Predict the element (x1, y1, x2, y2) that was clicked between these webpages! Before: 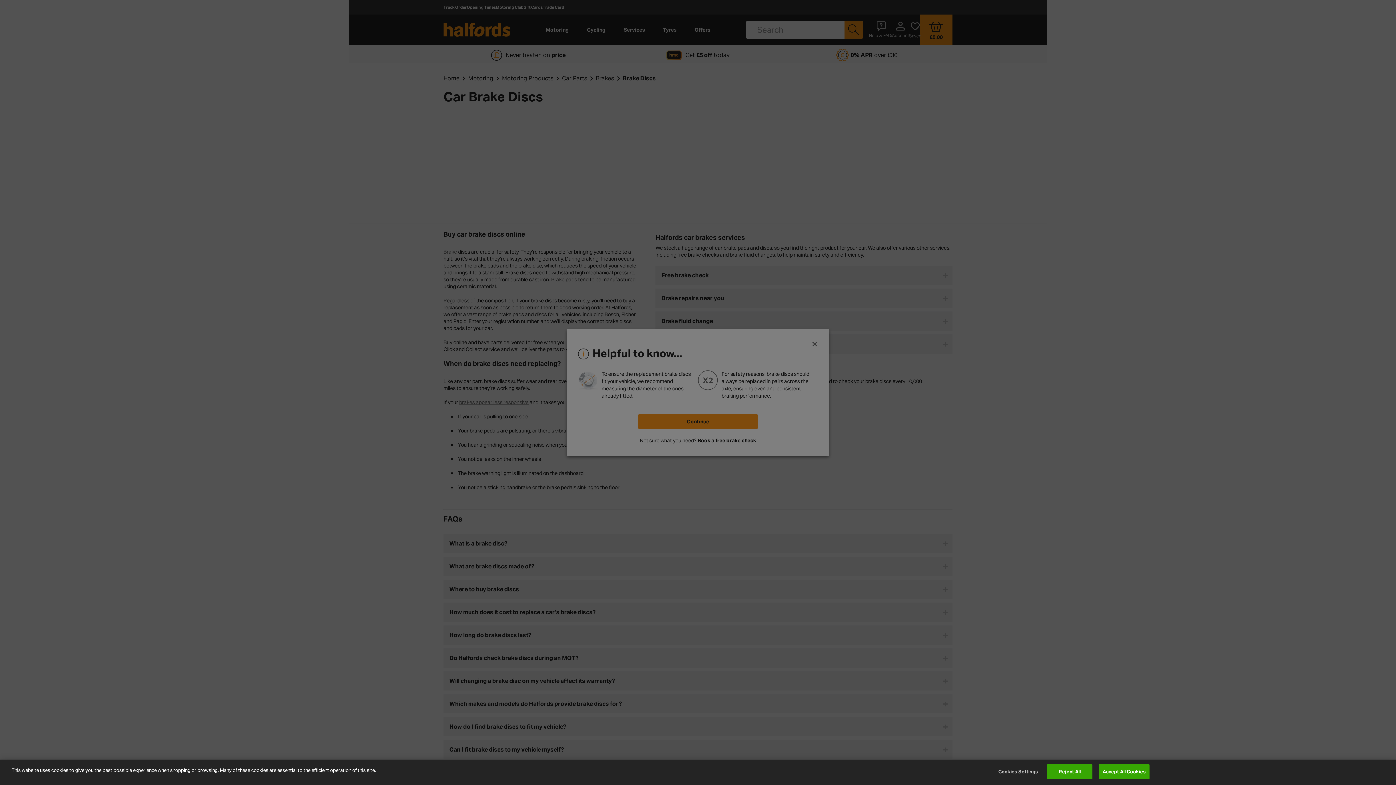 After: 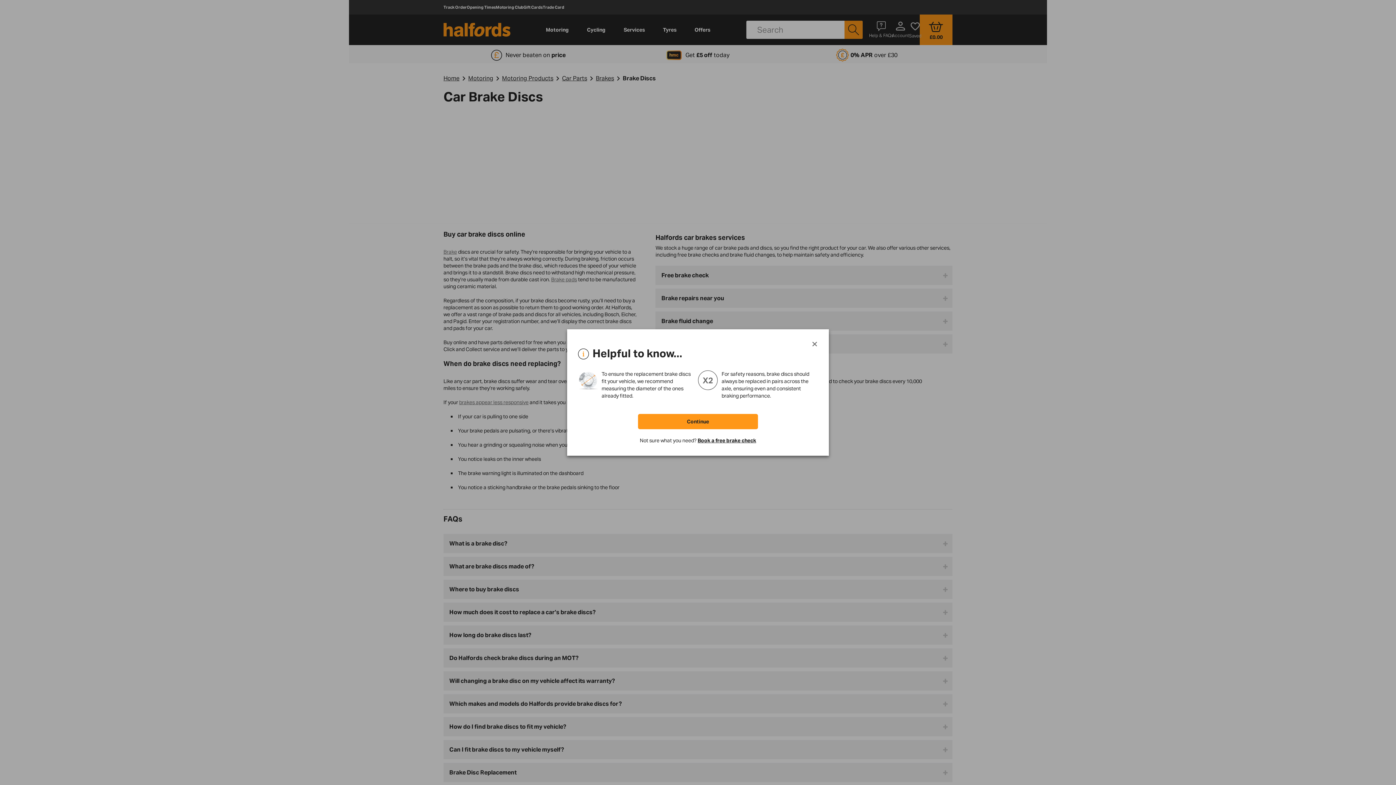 Action: bbox: (1047, 764, 1092, 779) label: Reject All